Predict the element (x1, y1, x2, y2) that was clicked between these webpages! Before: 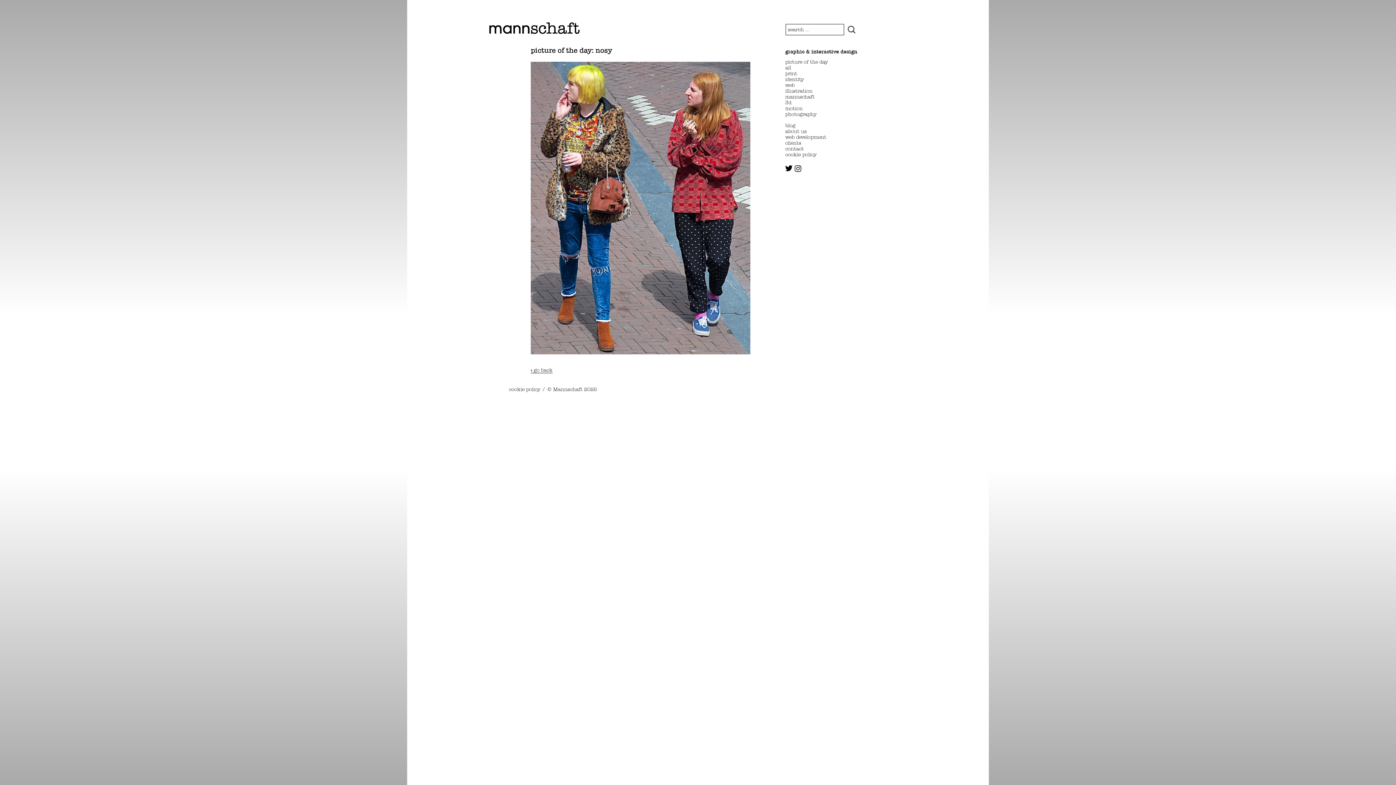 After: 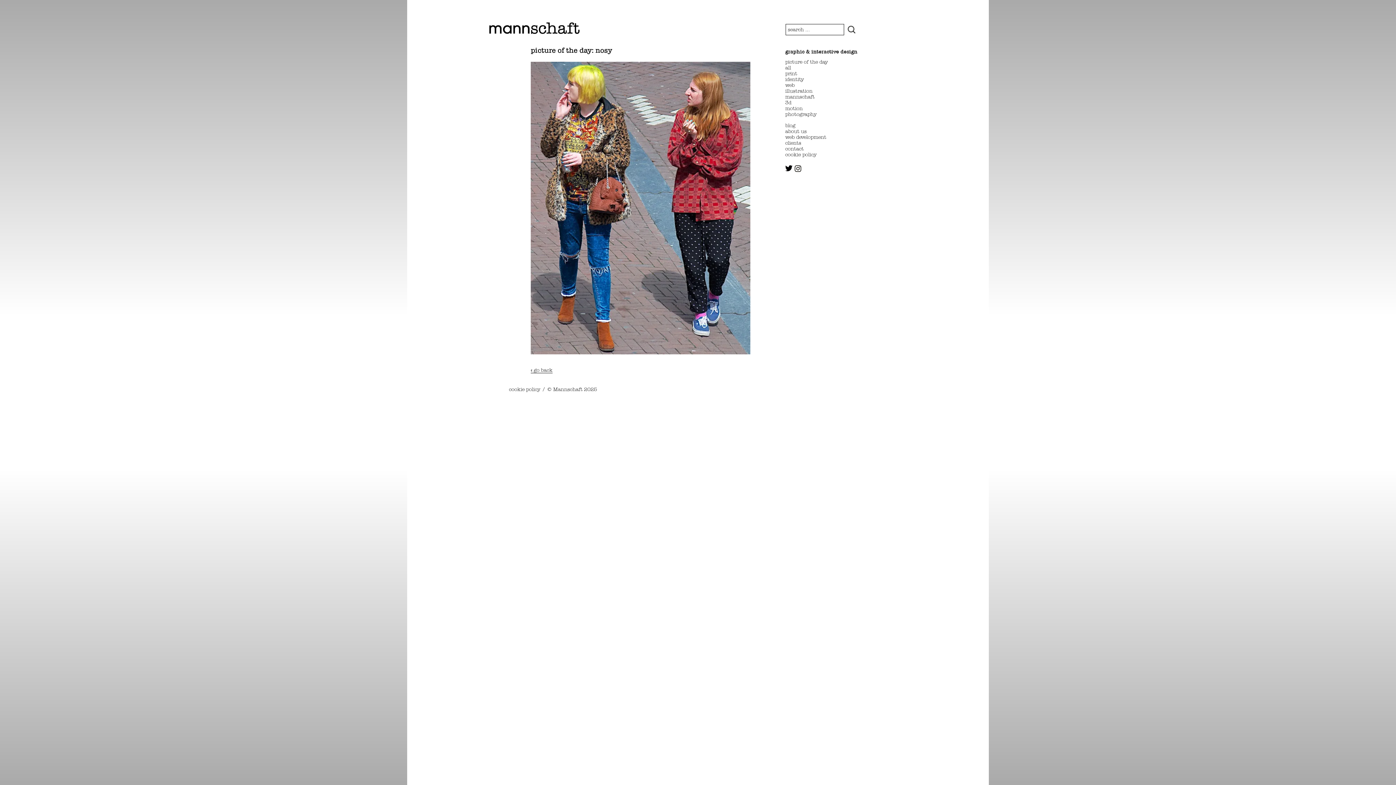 Action: label: instagram bbox: (794, 165, 801, 172)